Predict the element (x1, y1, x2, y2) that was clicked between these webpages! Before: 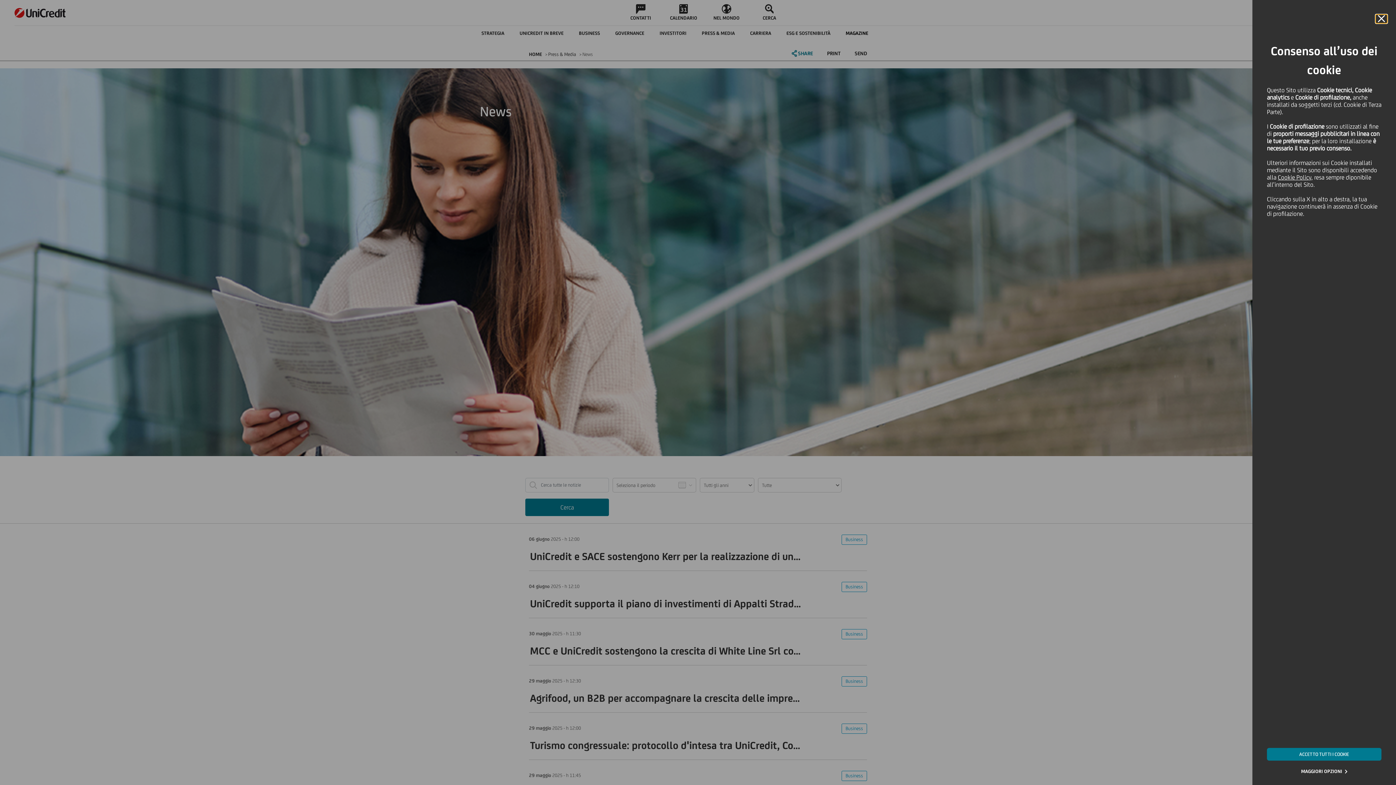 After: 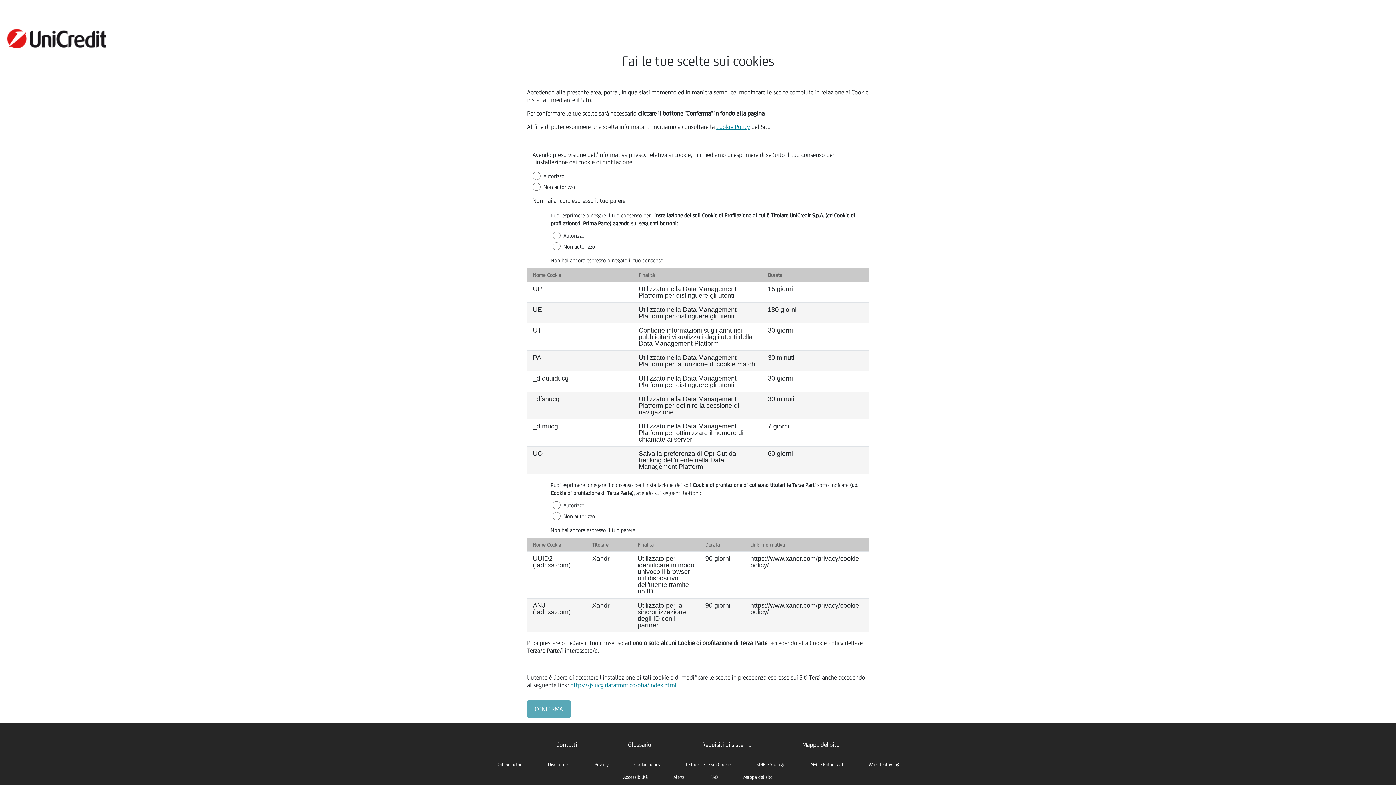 Action: label: MAGGIORI OPZIONI bbox: (1301, 769, 1347, 774)